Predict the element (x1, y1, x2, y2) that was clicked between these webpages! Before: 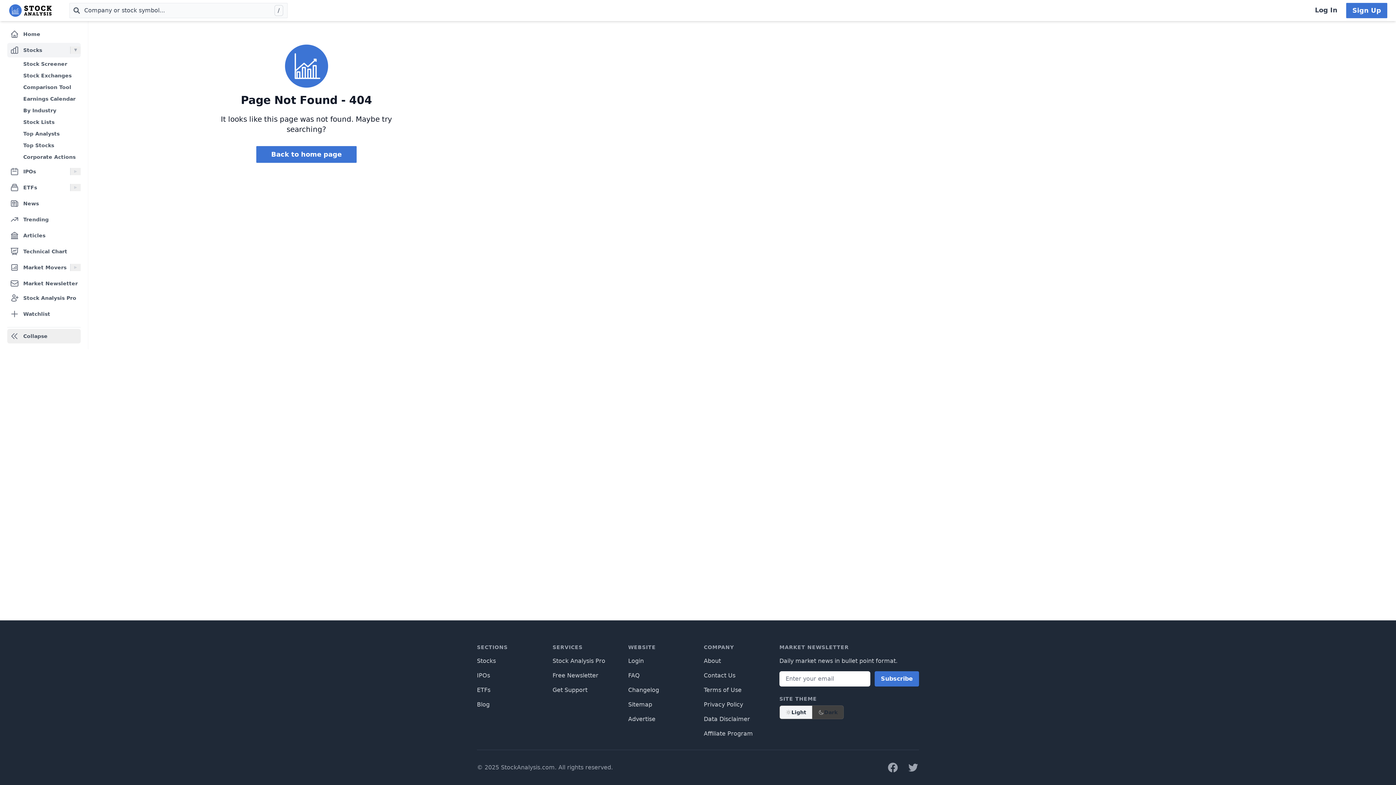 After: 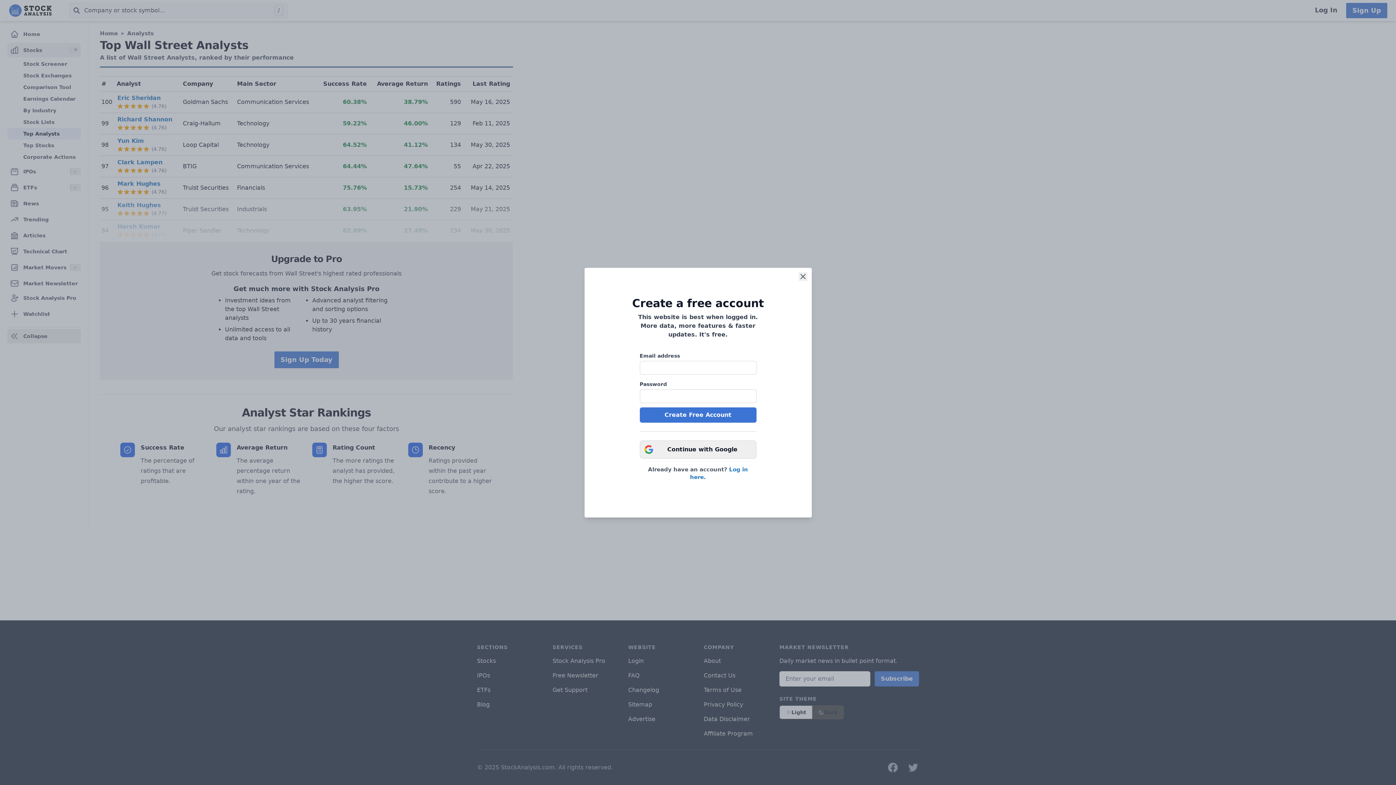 Action: bbox: (7, 128, 80, 139) label: Top Analysts